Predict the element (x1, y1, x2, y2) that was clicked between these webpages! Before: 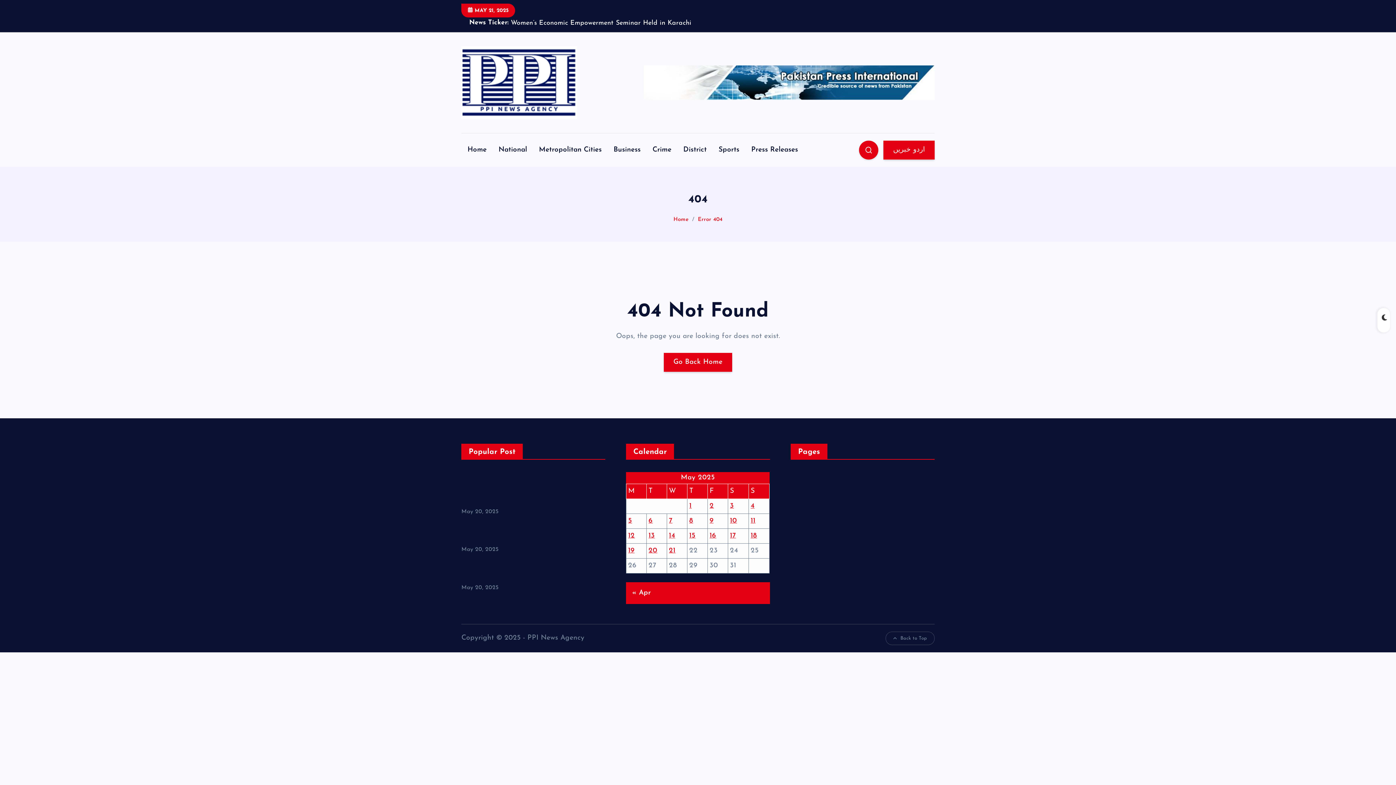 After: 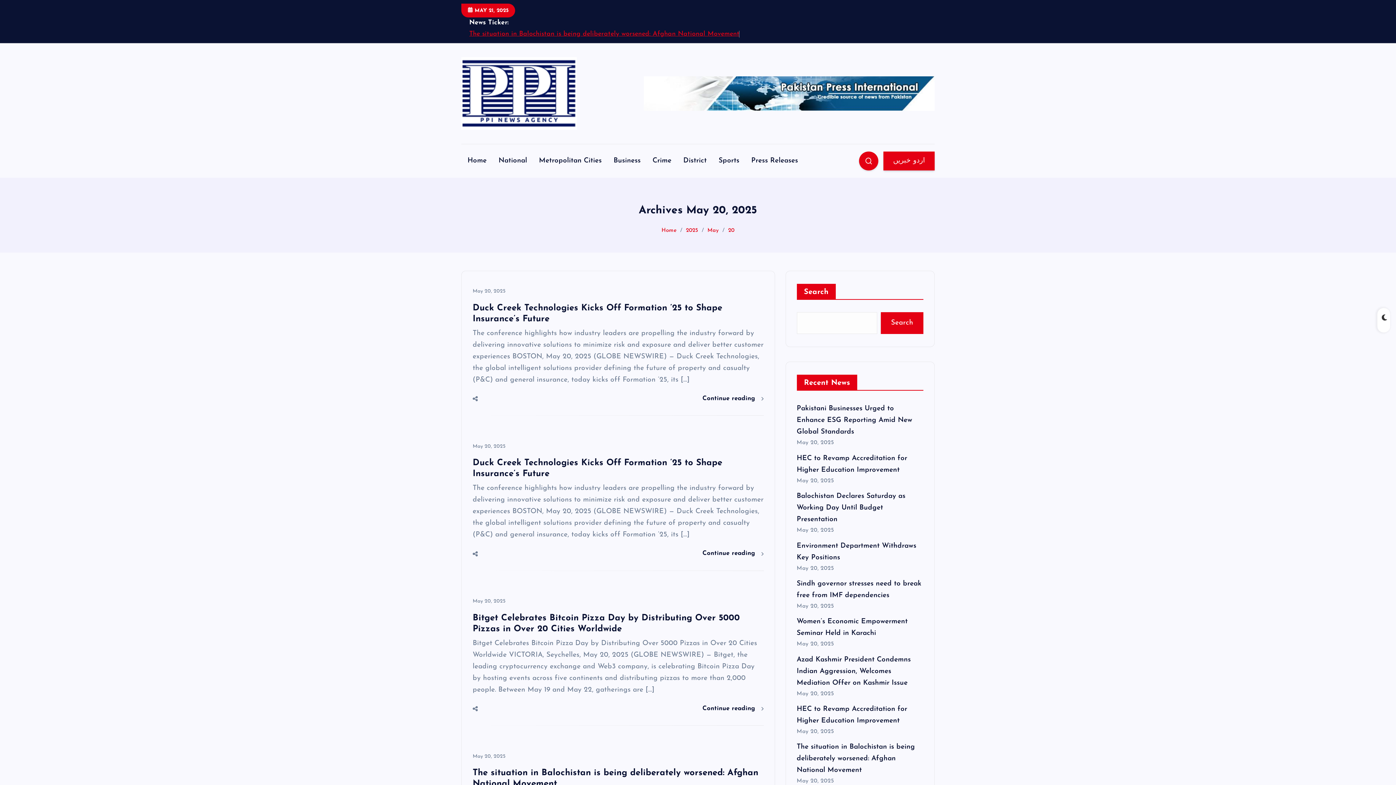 Action: bbox: (648, 558, 657, 565) label: Posts published on May 20, 2025